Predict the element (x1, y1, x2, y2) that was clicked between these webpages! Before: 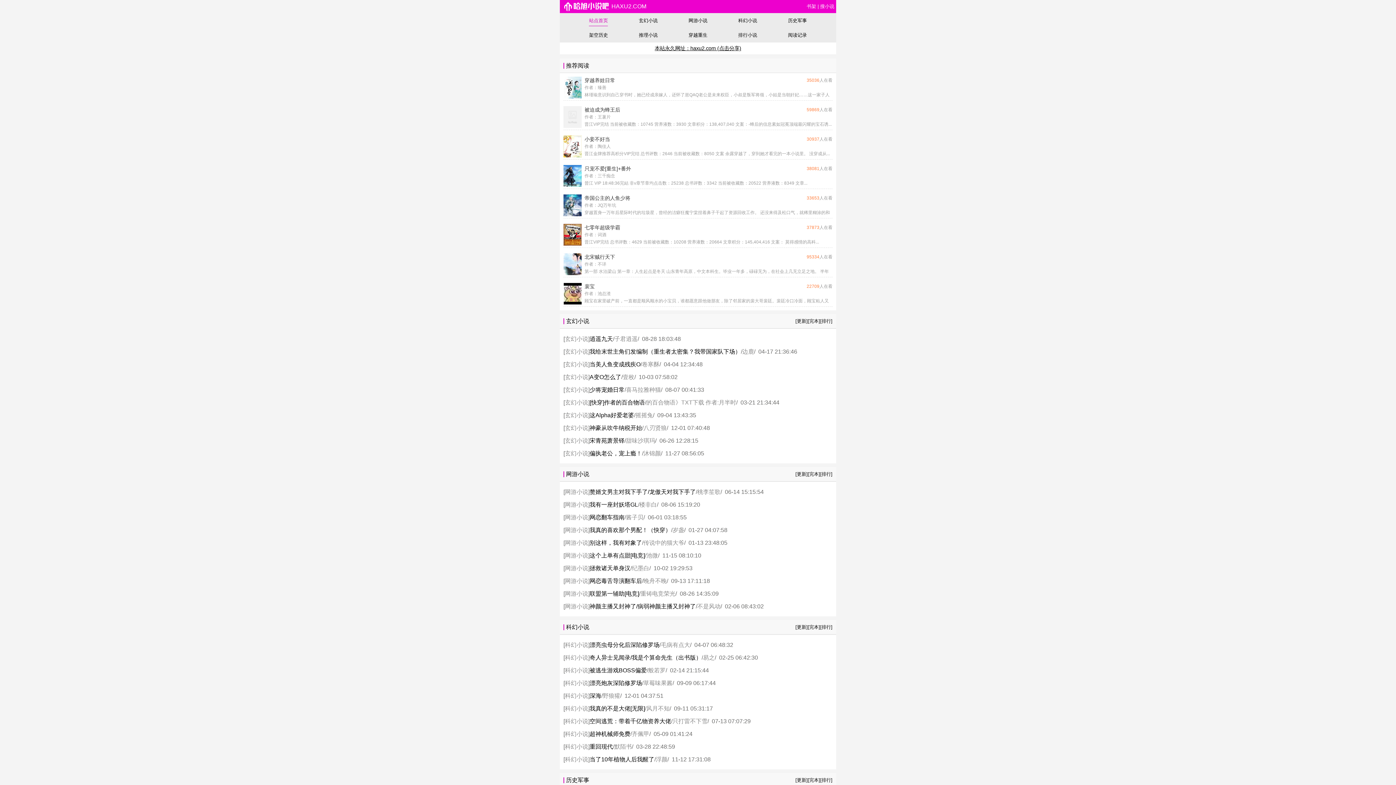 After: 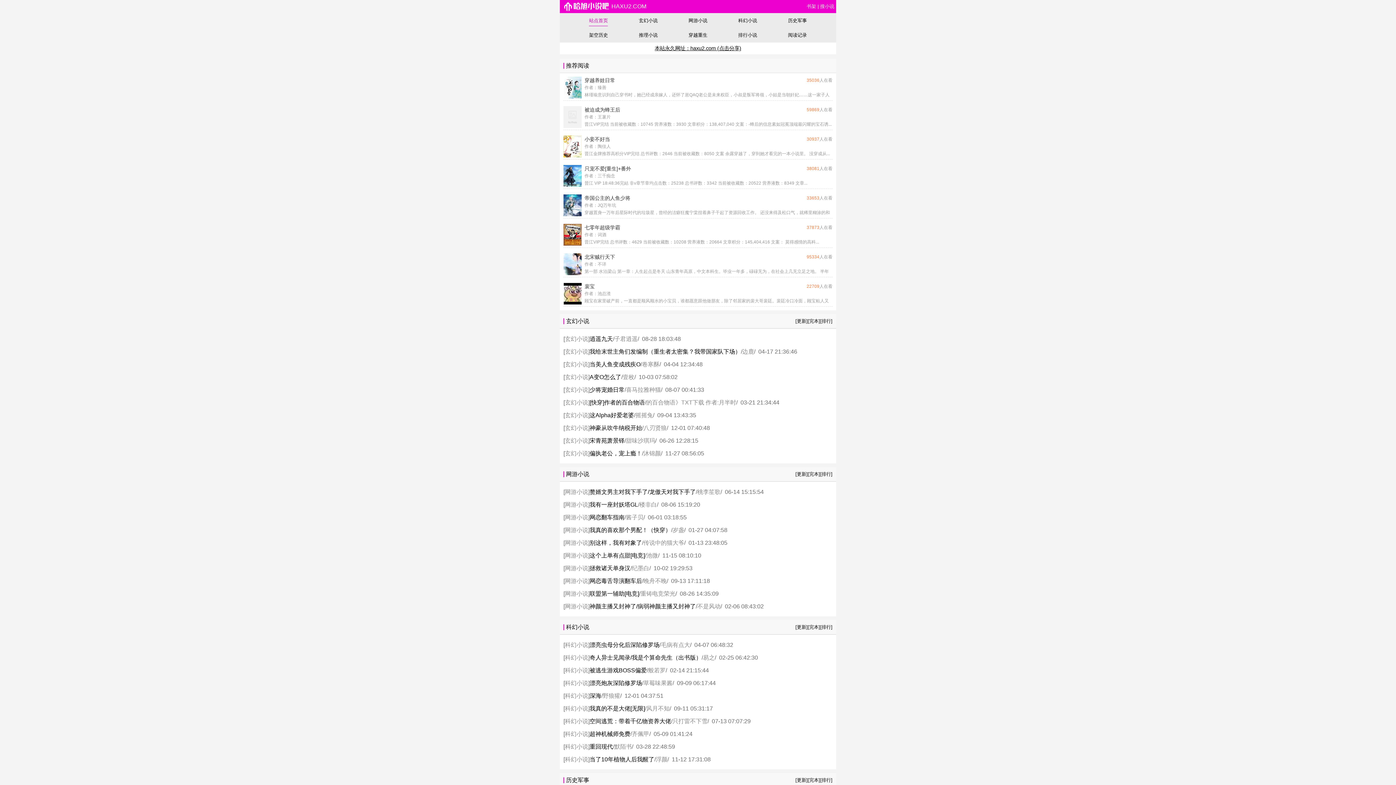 Action: label: 这个上单有点甜[电竞] bbox: (589, 552, 645, 559)